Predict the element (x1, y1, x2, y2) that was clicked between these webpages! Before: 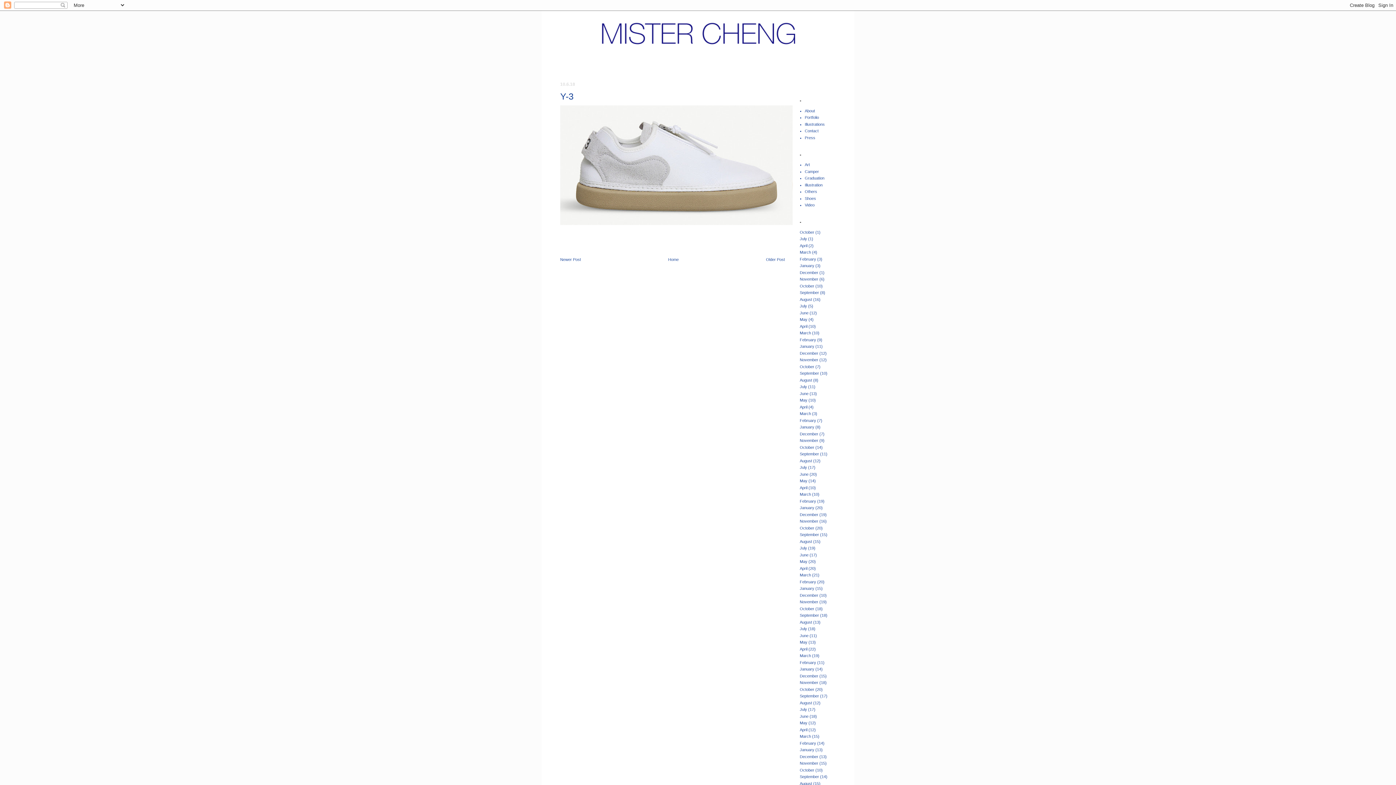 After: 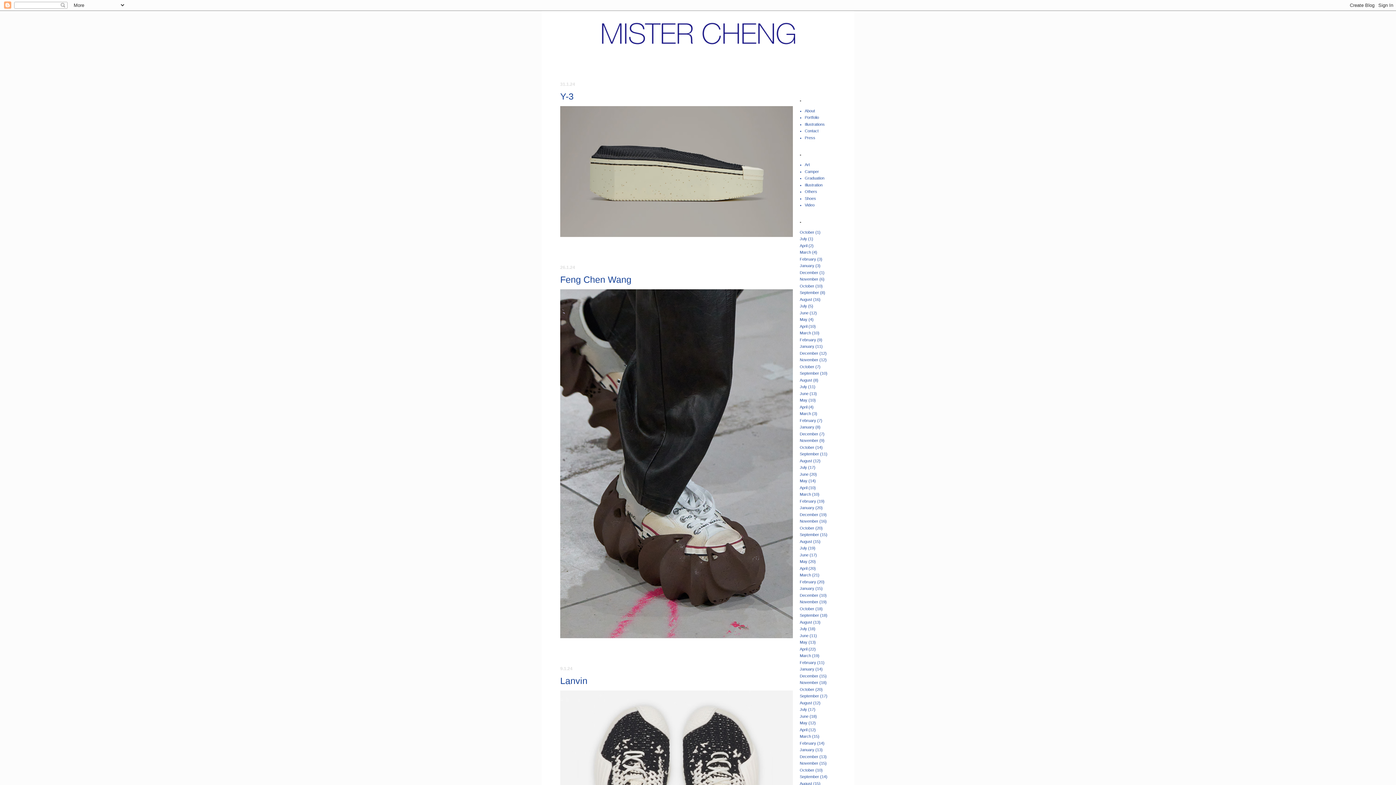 Action: bbox: (800, 263, 814, 268) label: January